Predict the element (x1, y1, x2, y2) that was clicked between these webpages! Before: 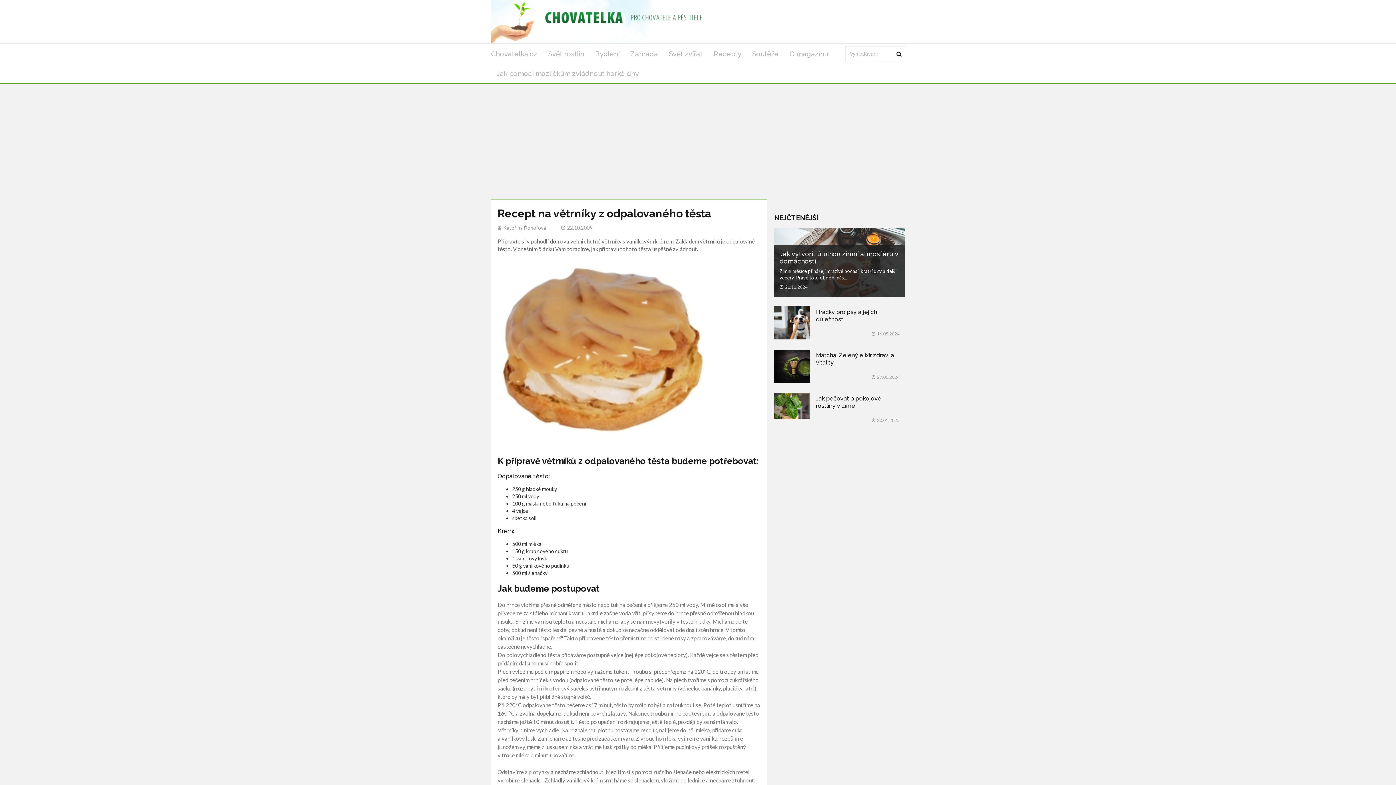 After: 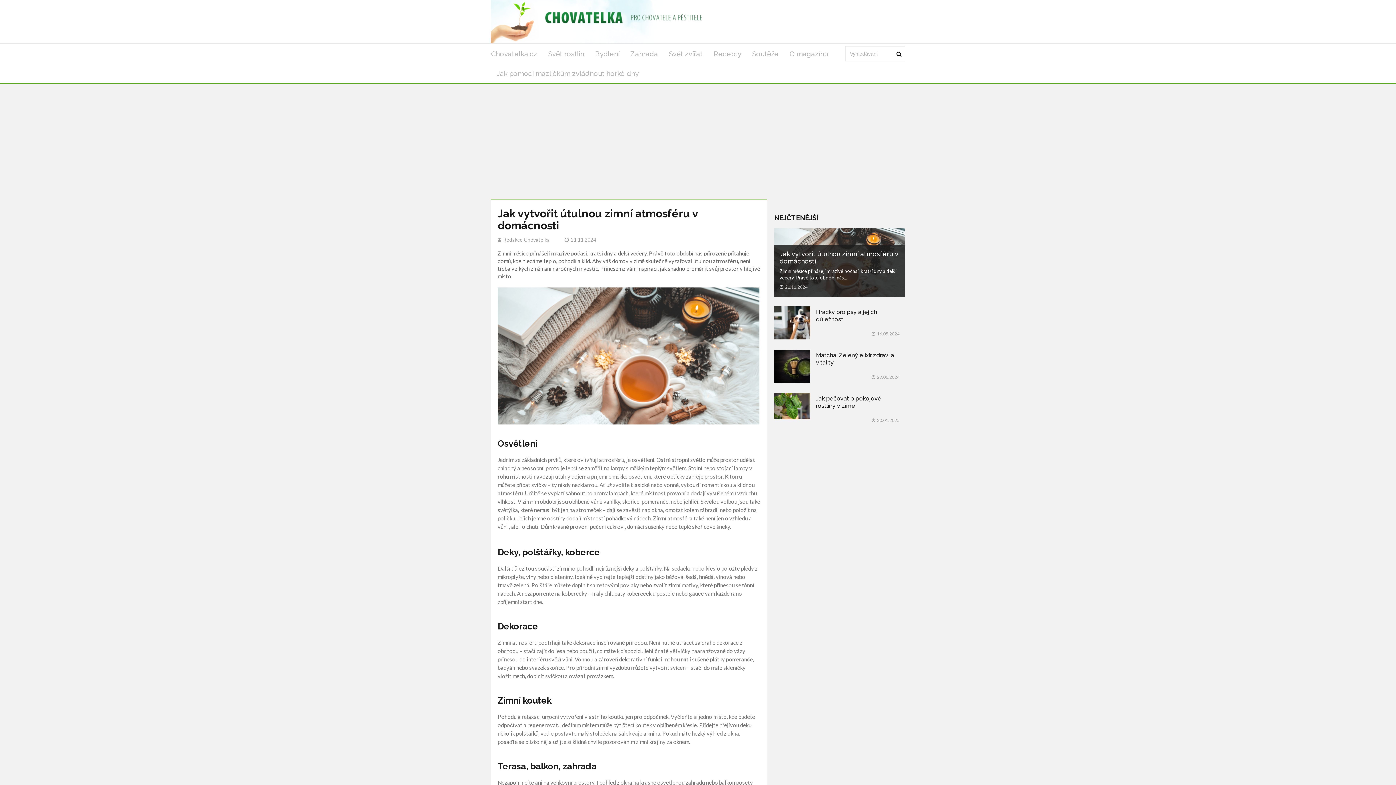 Action: bbox: (779, 250, 898, 264) label: Jak vytvořit útulnou zimní atmosféru v domácnosti